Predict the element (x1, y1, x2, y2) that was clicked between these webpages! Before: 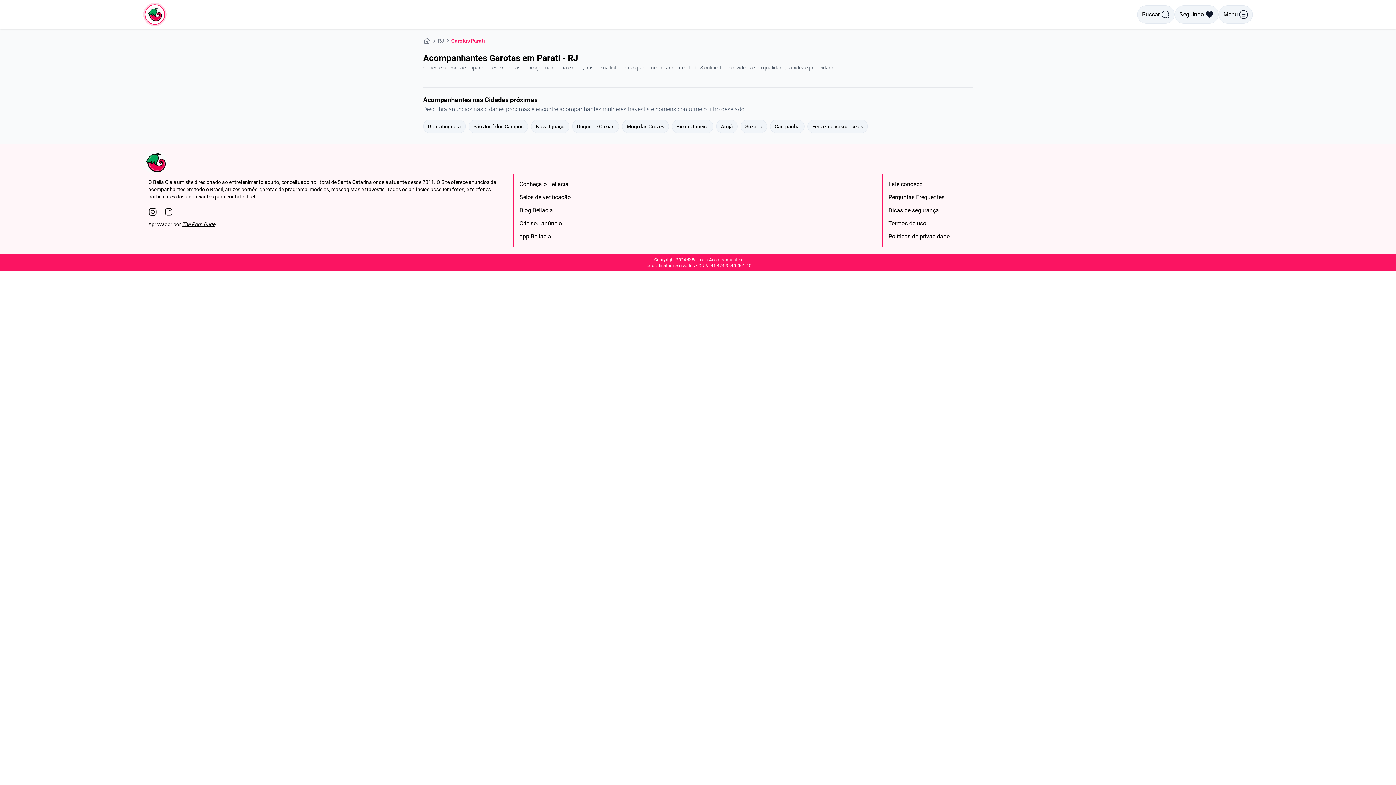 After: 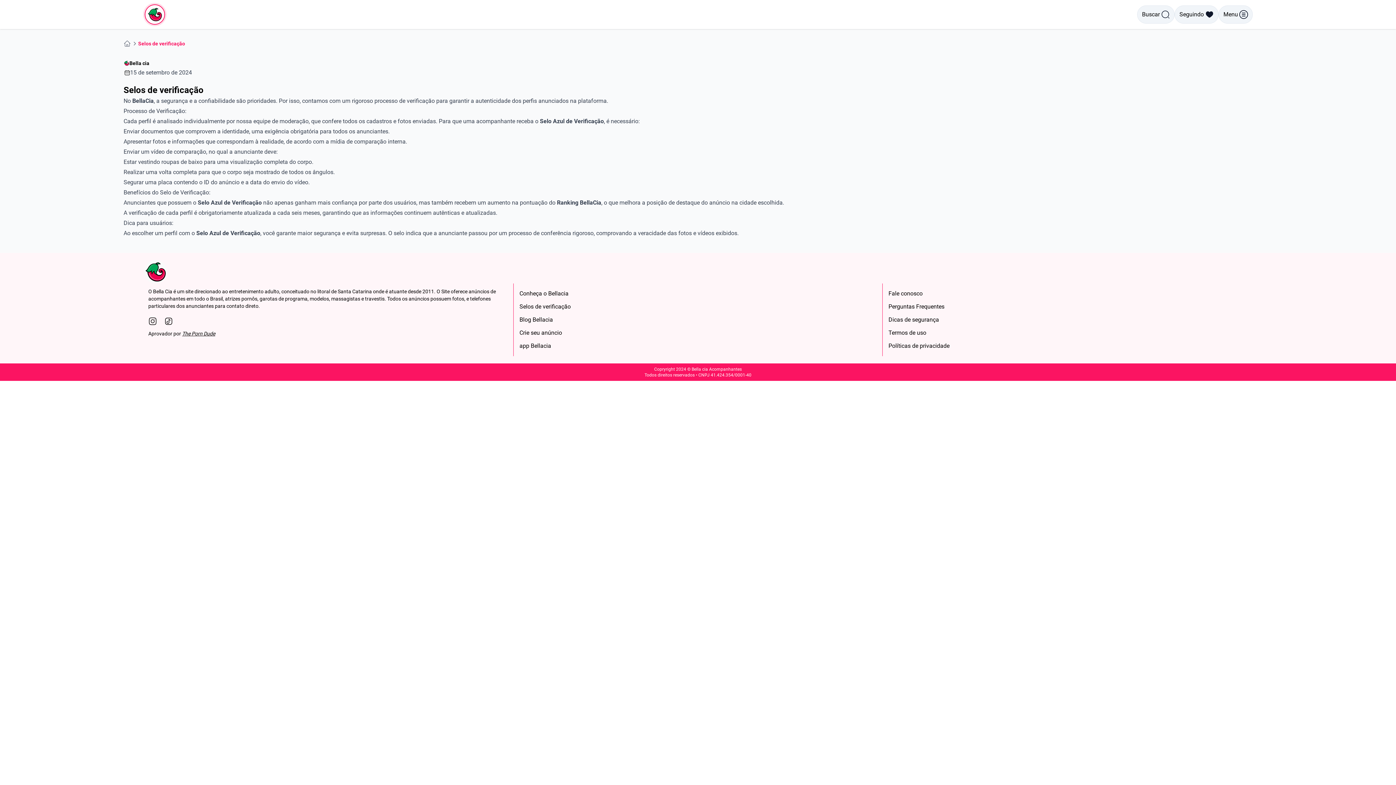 Action: bbox: (519, 193, 570, 200) label: Selos de verificação